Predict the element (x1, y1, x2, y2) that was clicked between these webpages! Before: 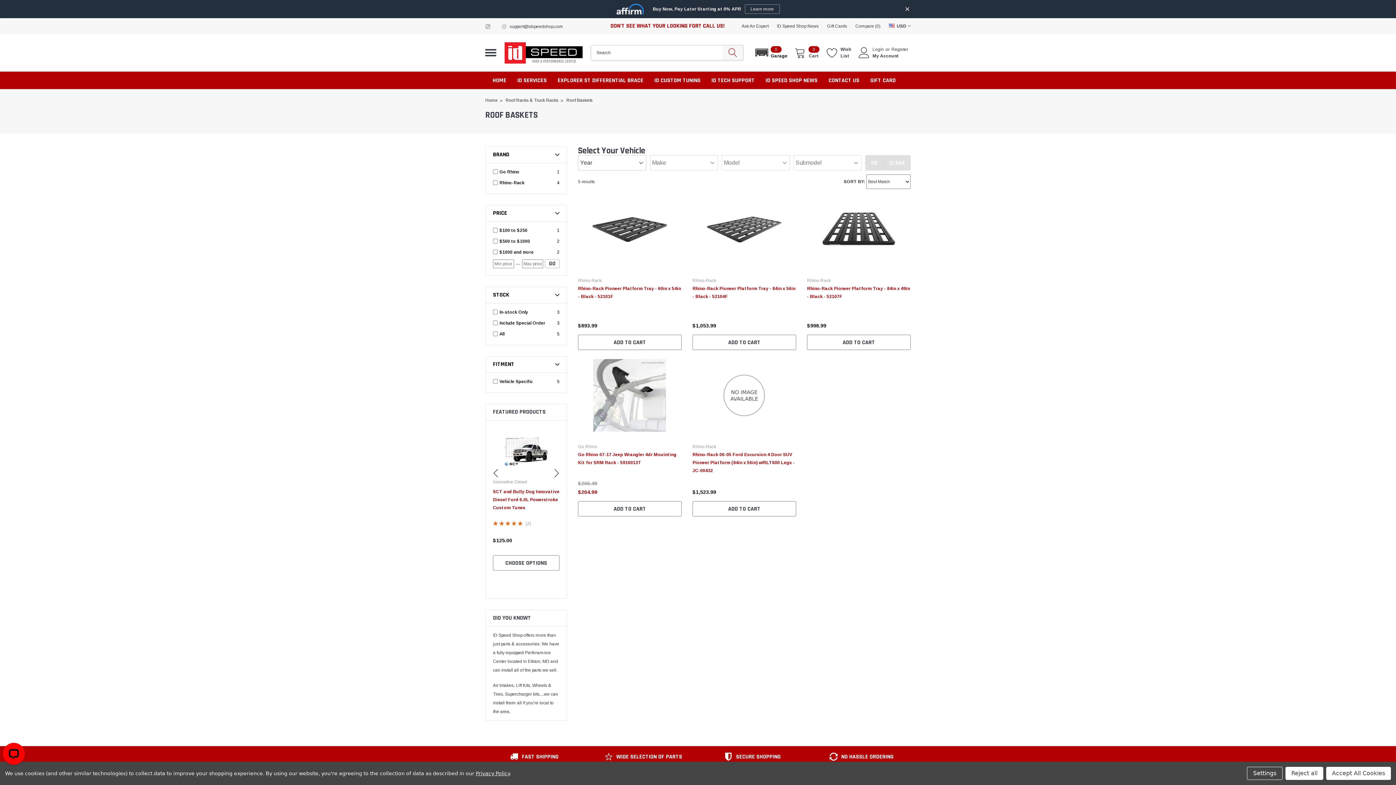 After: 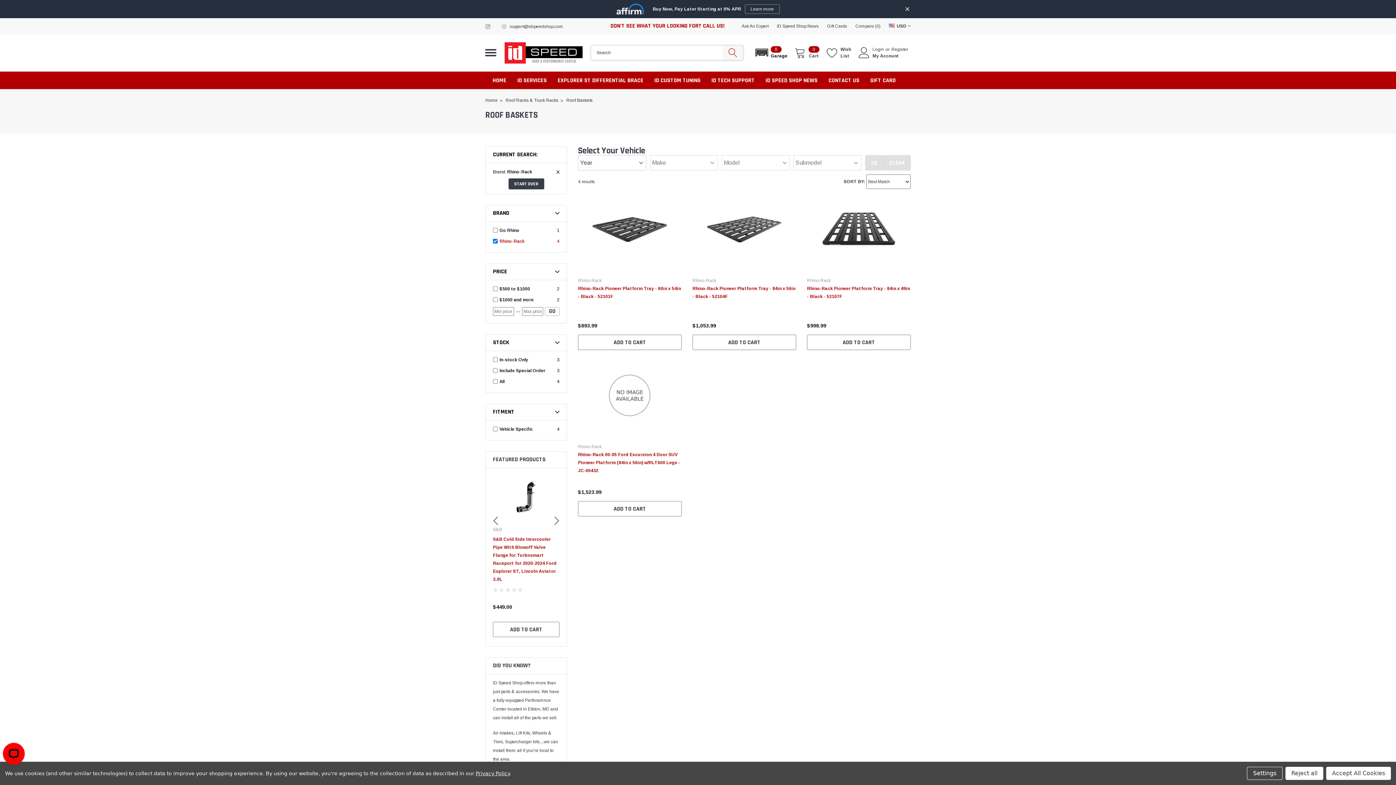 Action: bbox: (499, 178, 554, 187) label: Rhino-Rack